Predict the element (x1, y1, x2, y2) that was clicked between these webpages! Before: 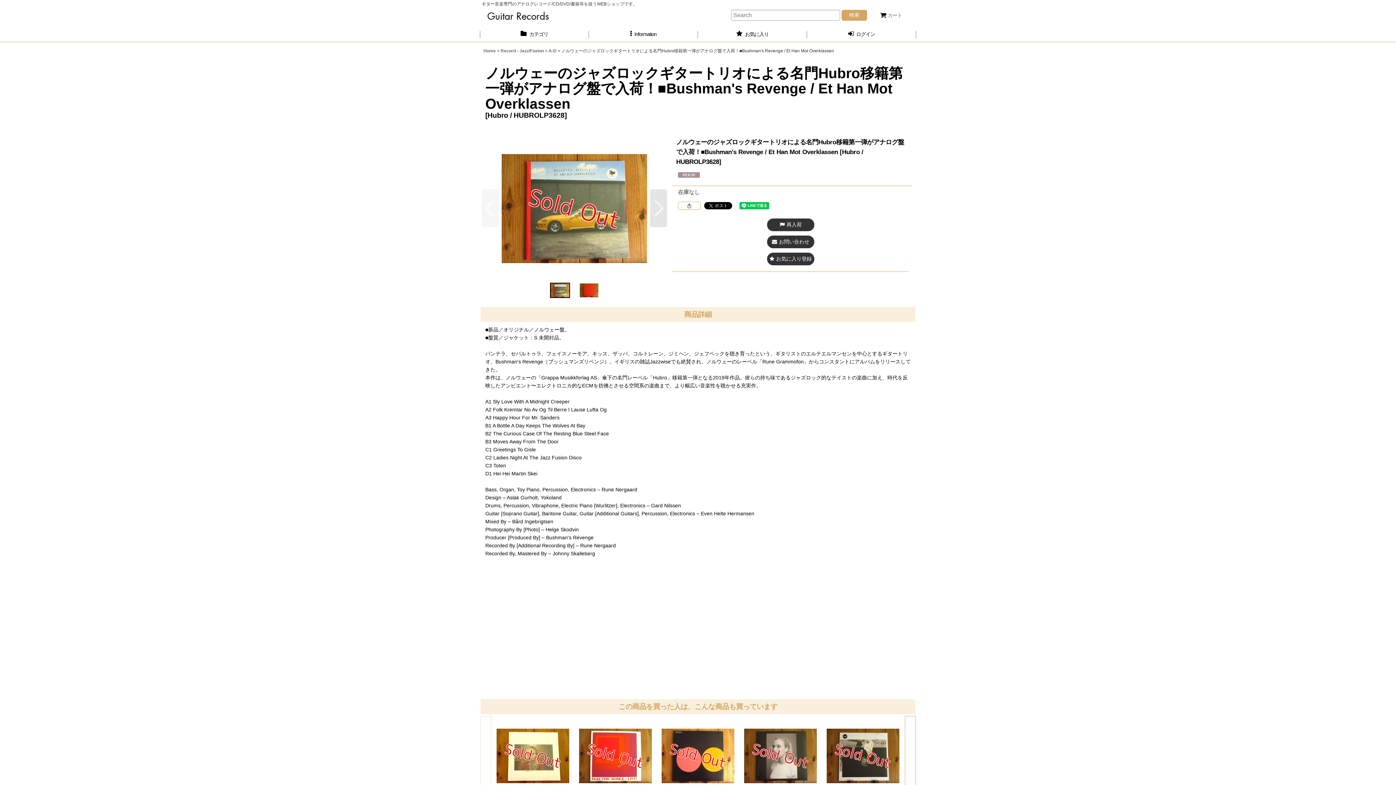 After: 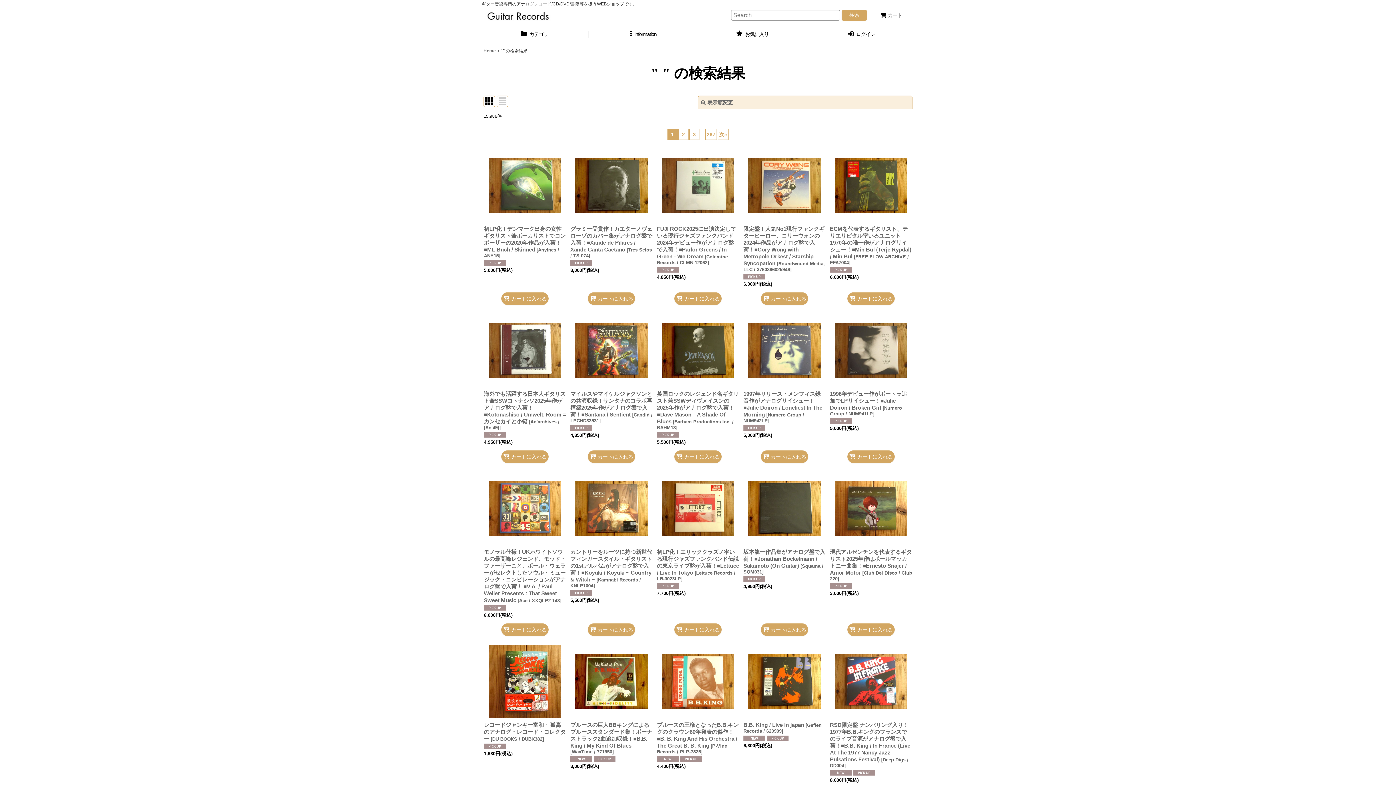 Action: label: 検索 bbox: (841, 9, 867, 20)